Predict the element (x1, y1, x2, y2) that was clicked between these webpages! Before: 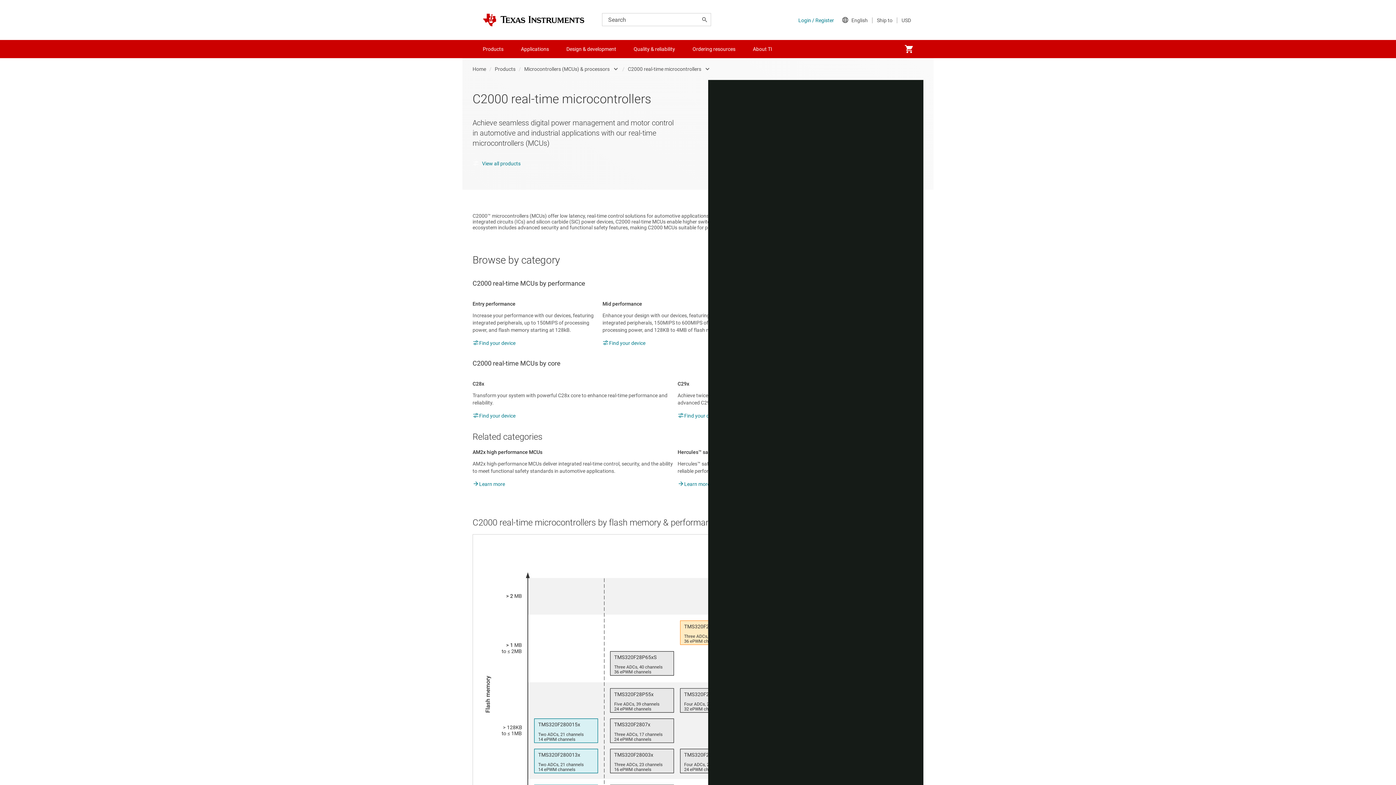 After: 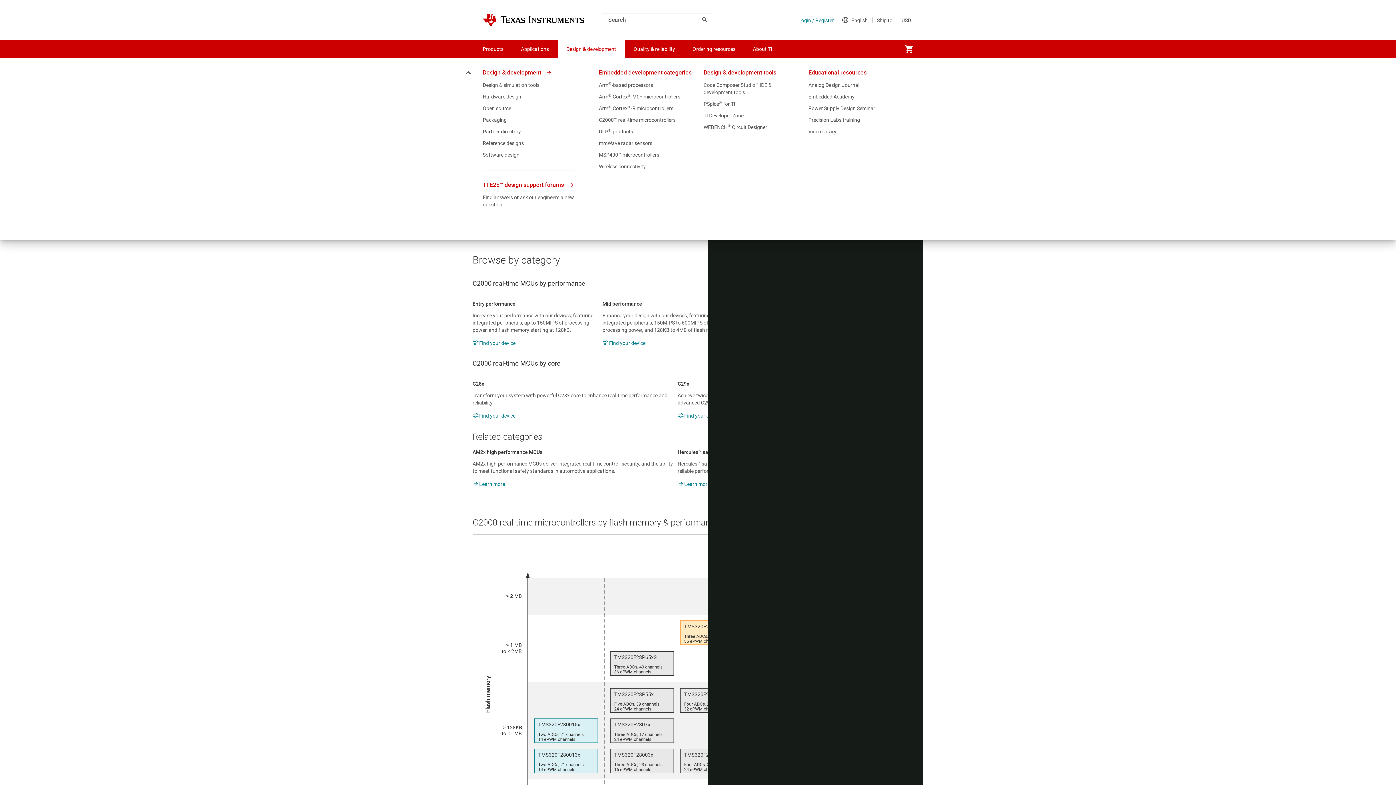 Action: label: Design & development bbox: (557, 40, 625, 58)